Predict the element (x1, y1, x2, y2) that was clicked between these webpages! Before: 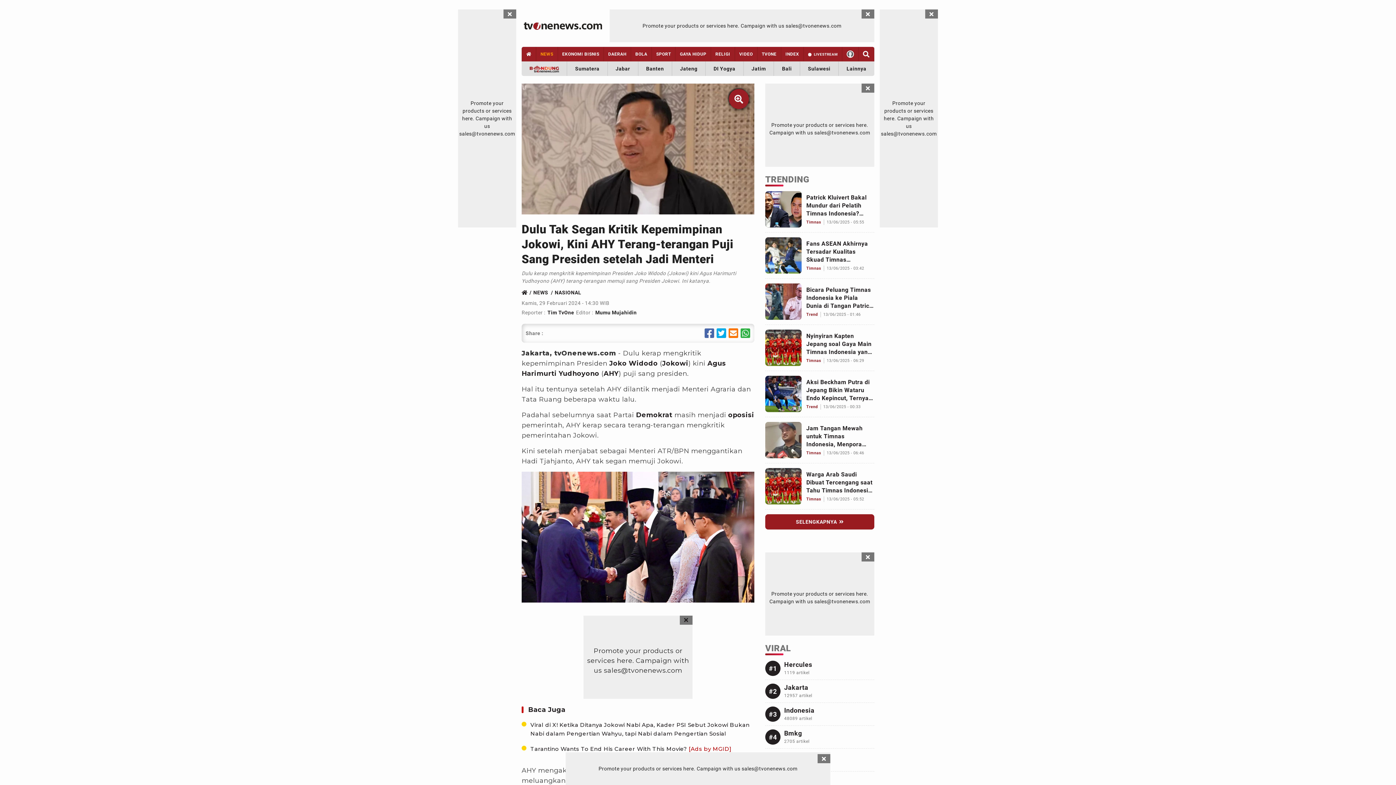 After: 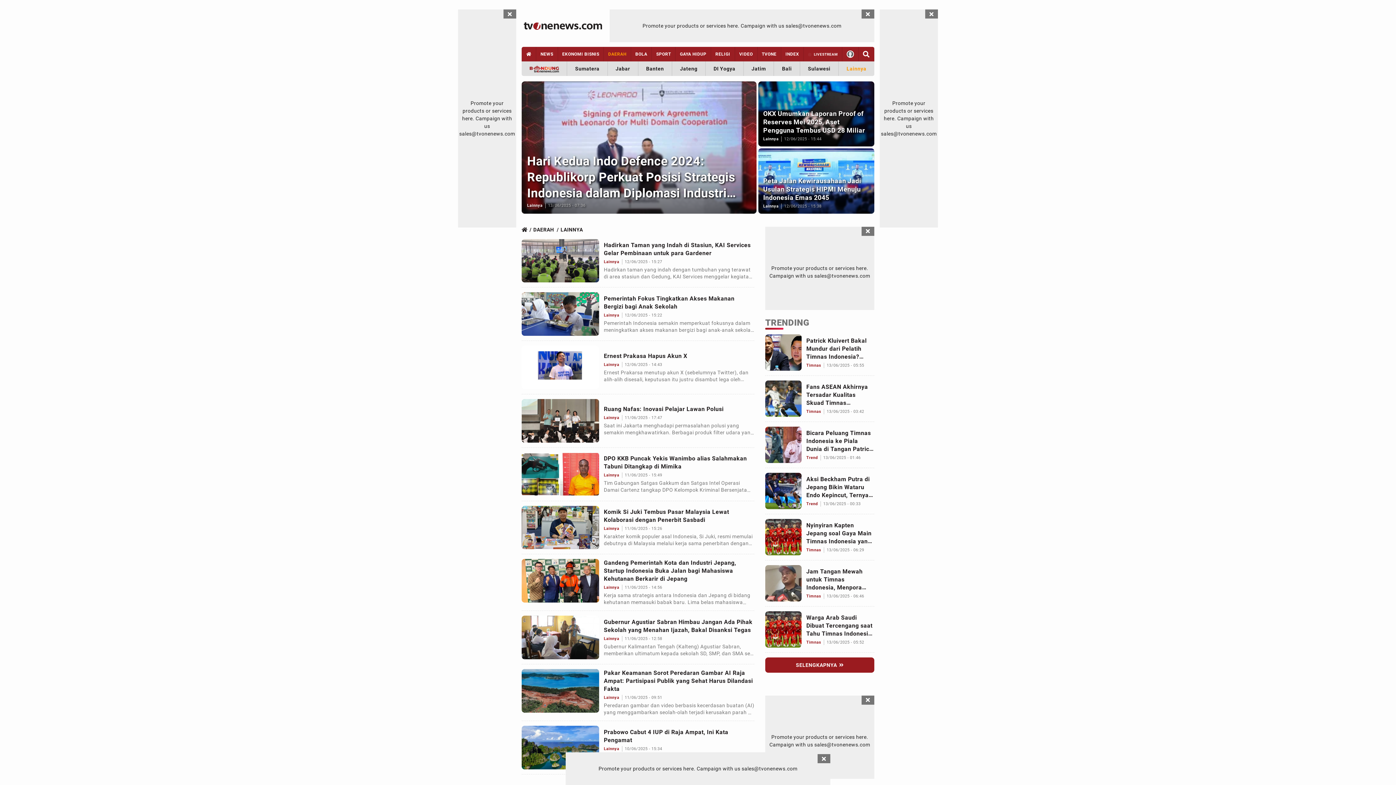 Action: label: Link Title bbox: (838, 61, 874, 76)